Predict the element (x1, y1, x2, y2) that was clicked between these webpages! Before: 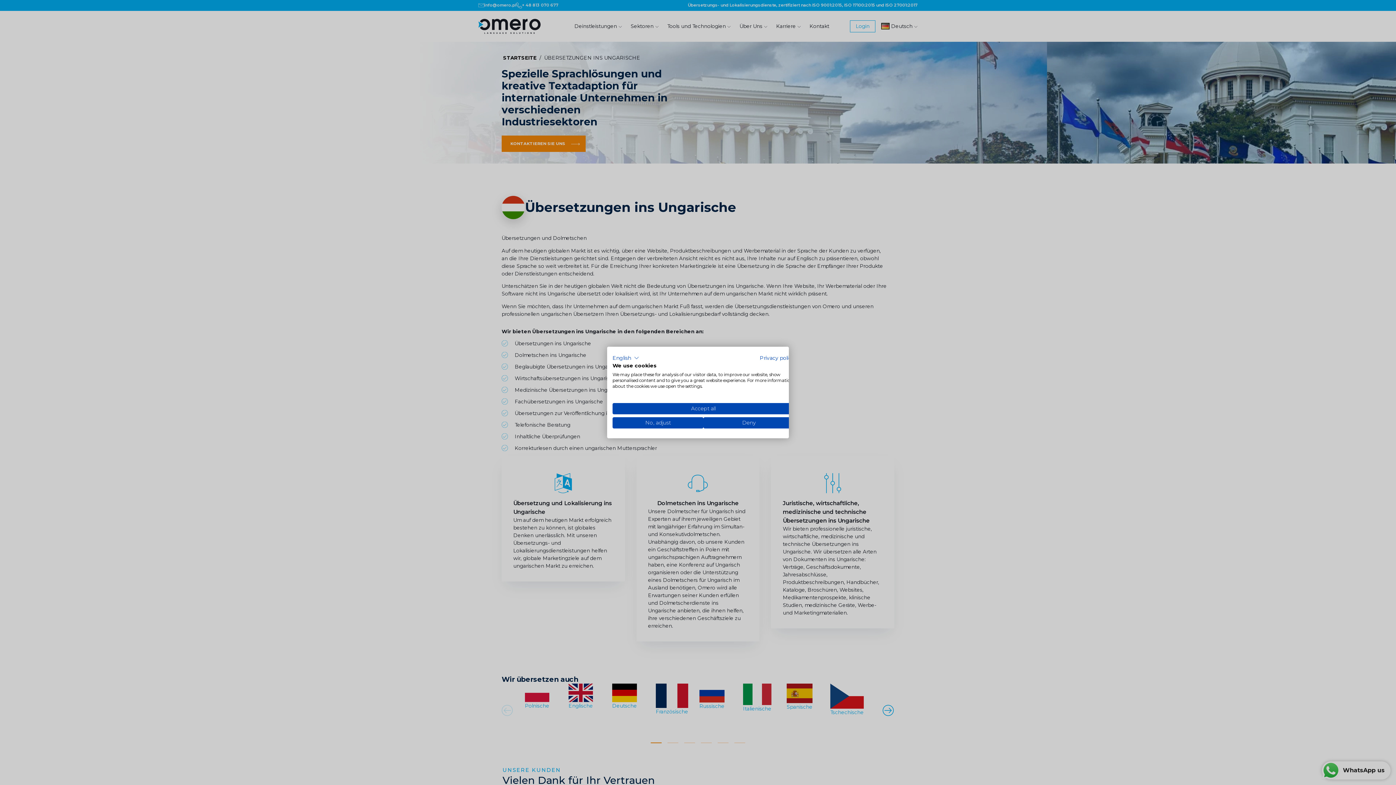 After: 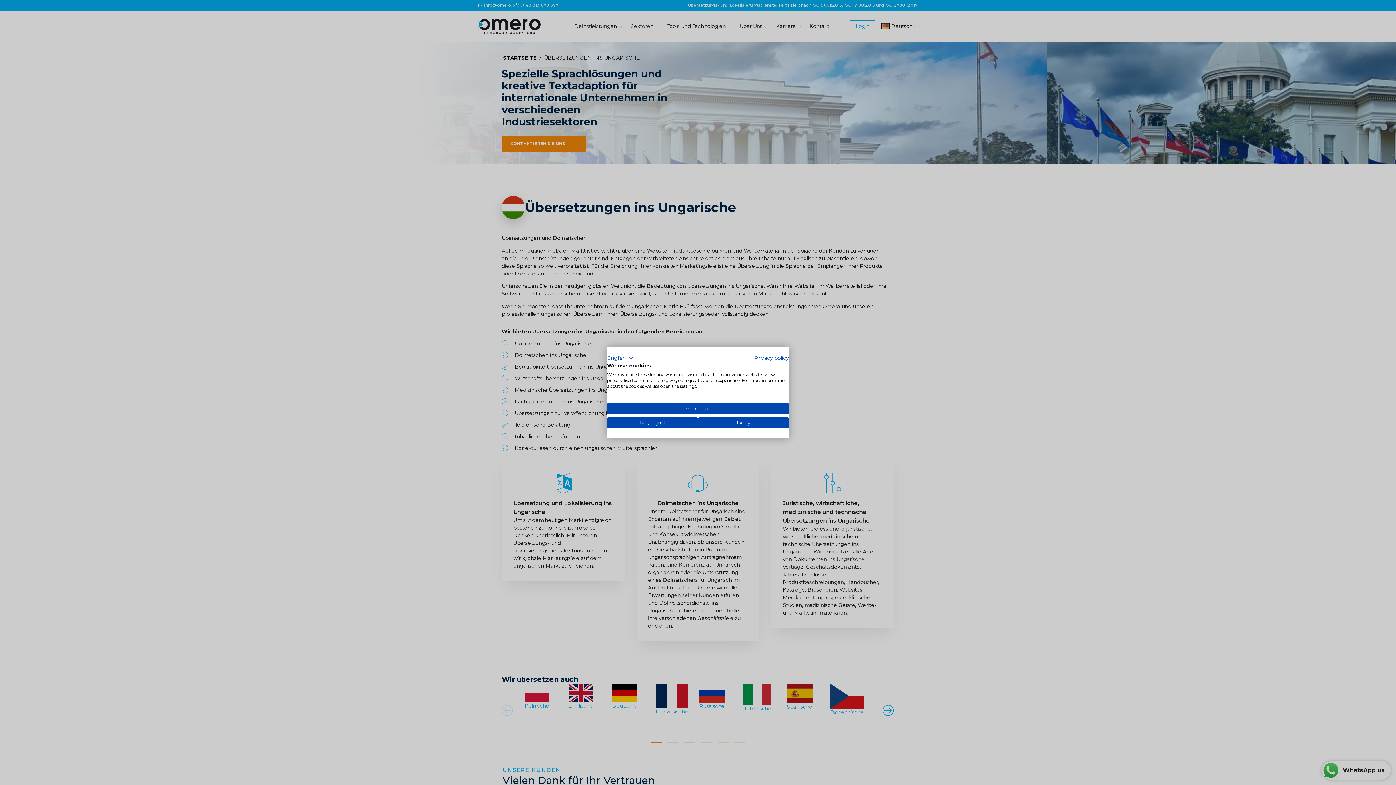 Action: bbox: (760, 354, 794, 361) label: Privacy Policy. External link. Opens in a new tab or window.